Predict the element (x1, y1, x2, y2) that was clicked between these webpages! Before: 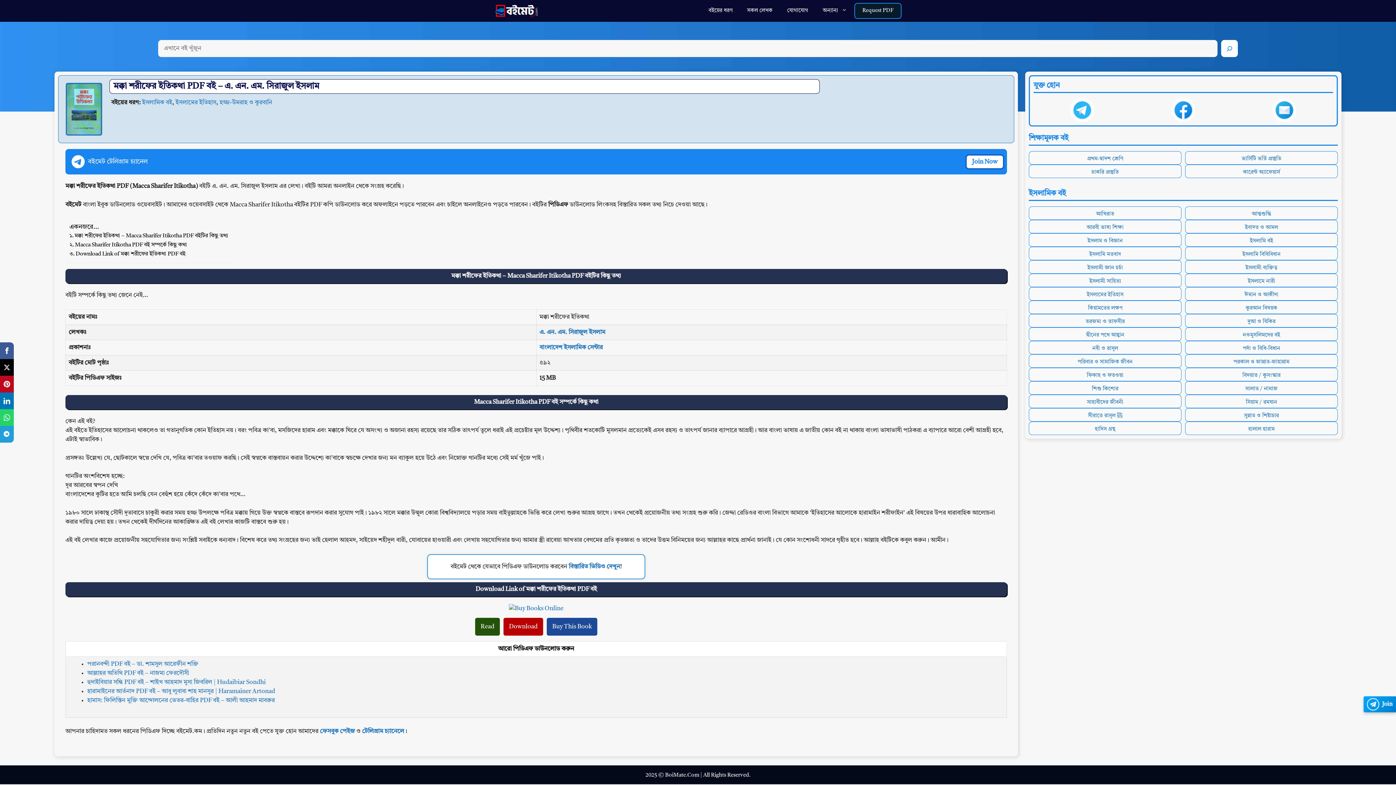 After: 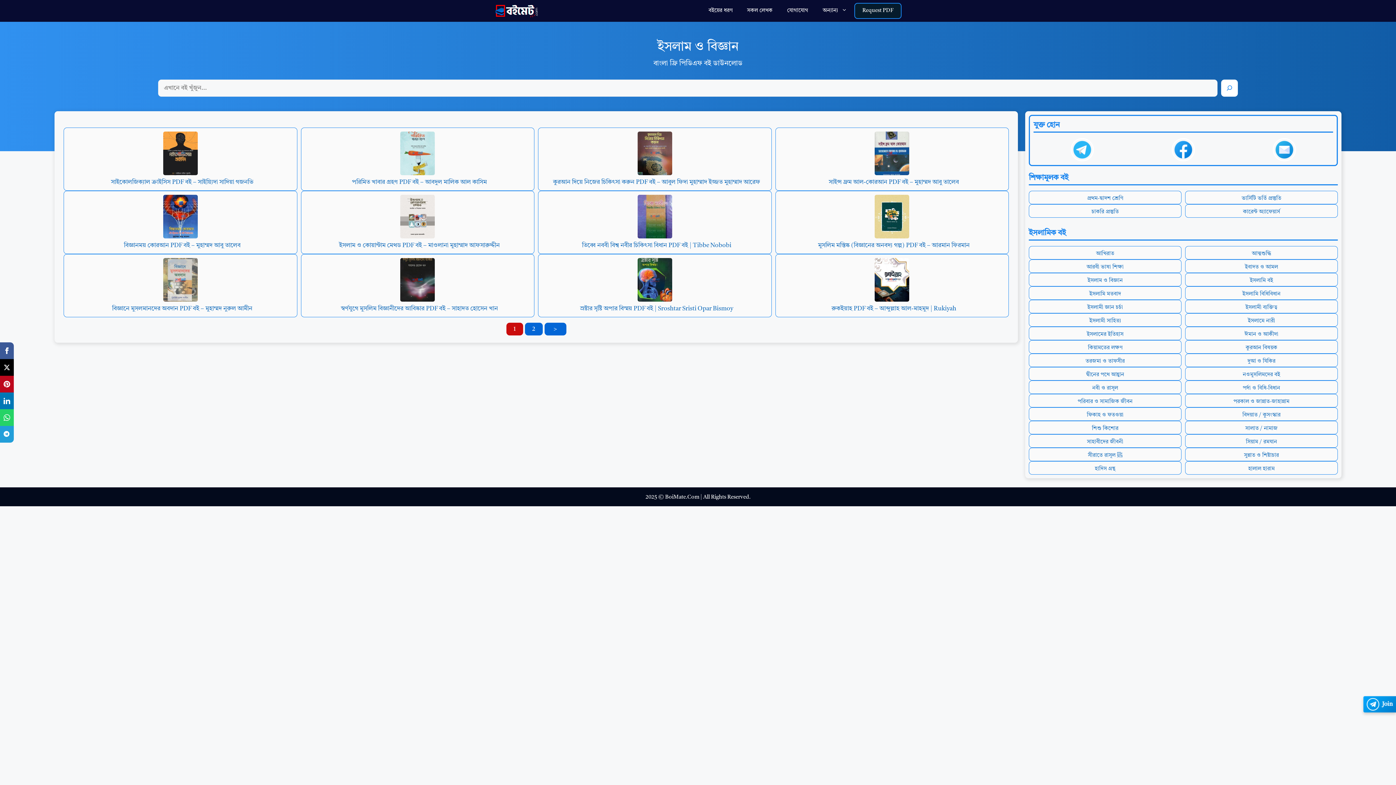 Action: bbox: (1087, 238, 1123, 244) label: ইসলাম ও বিজ্ঞান